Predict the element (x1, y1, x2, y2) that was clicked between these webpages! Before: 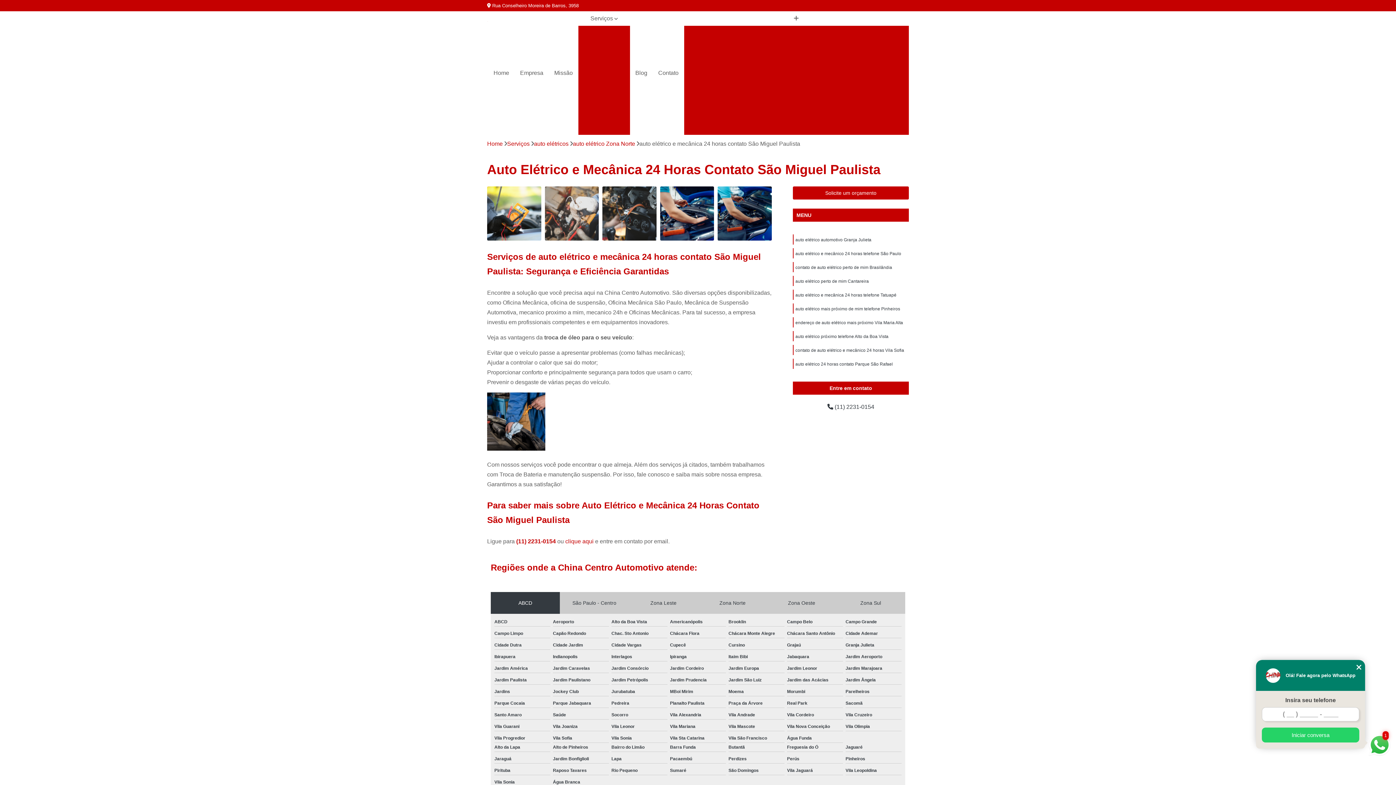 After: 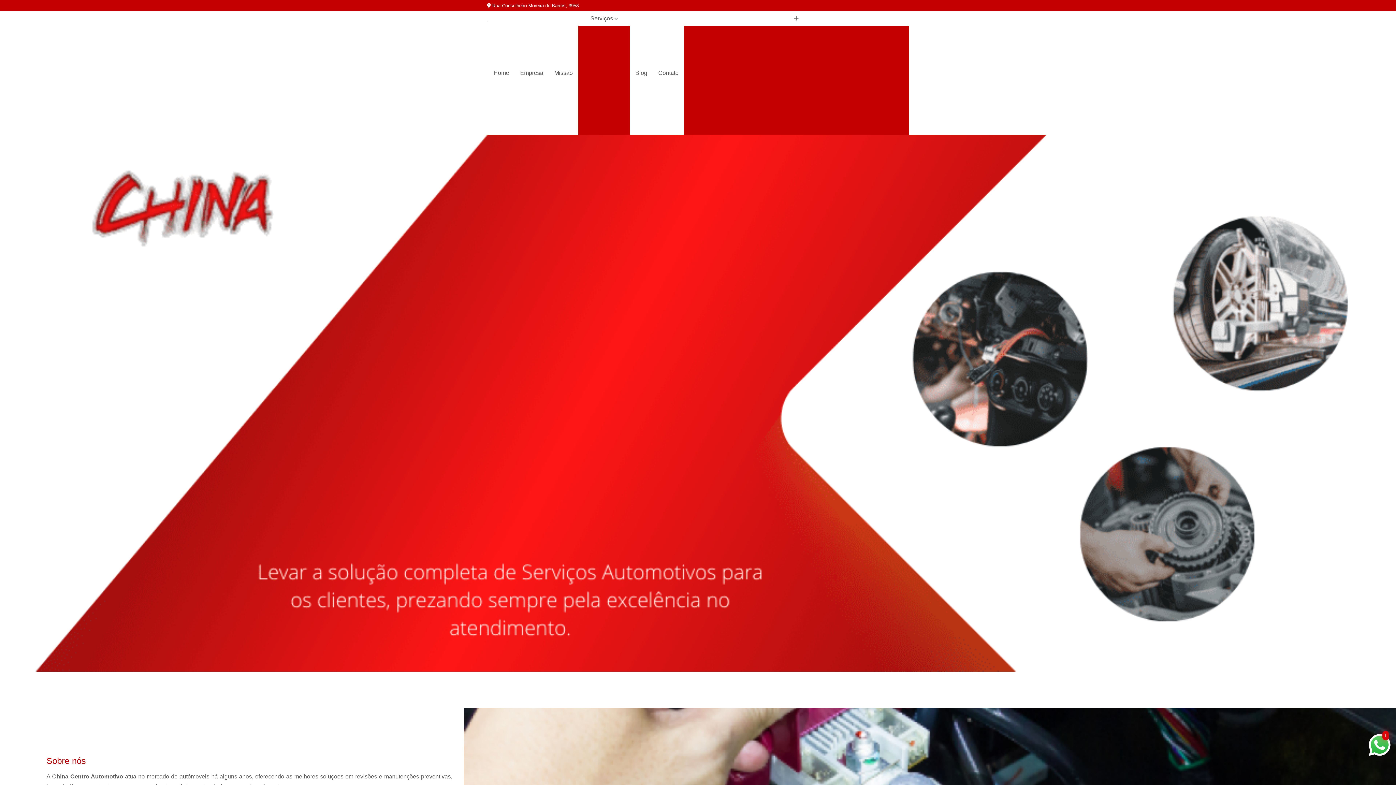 Action: bbox: (487, 21, 488, 21)